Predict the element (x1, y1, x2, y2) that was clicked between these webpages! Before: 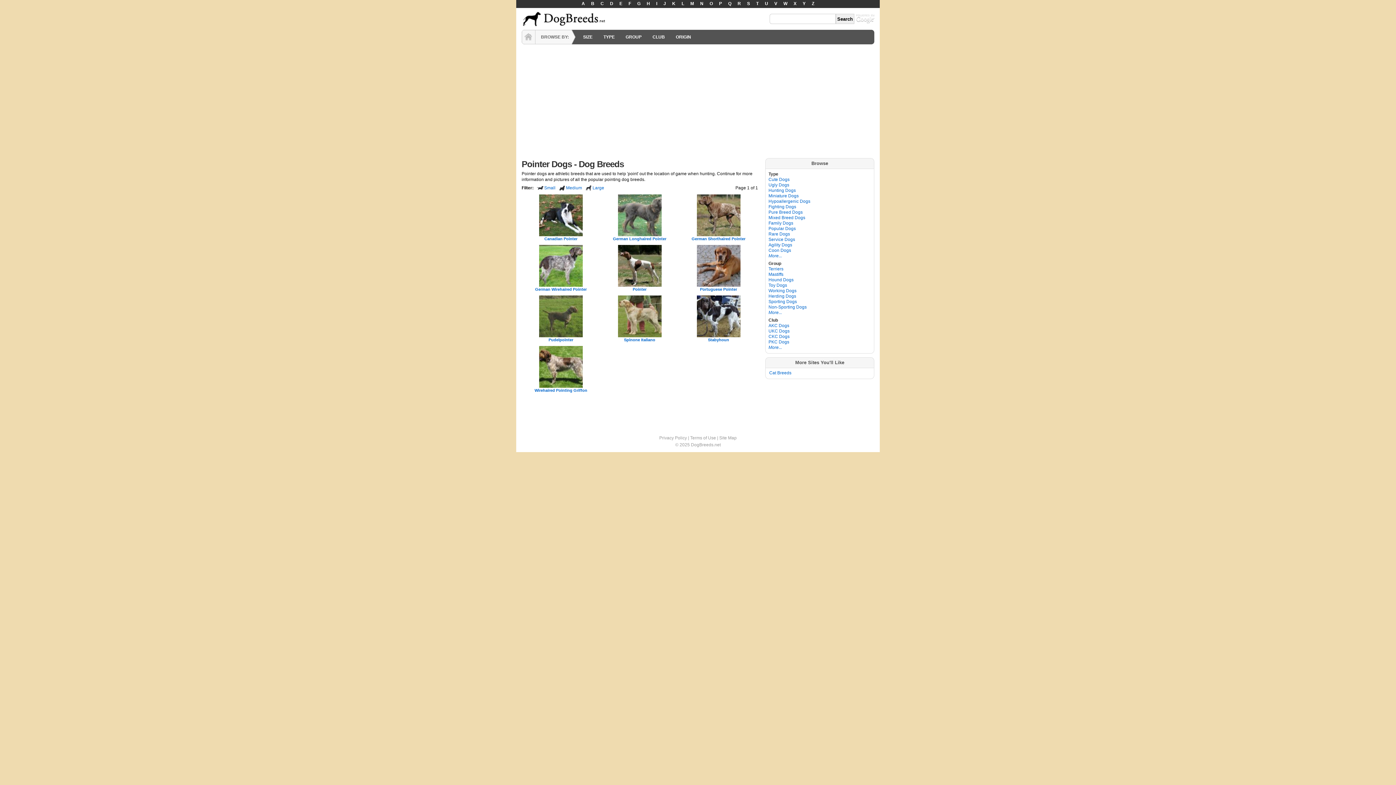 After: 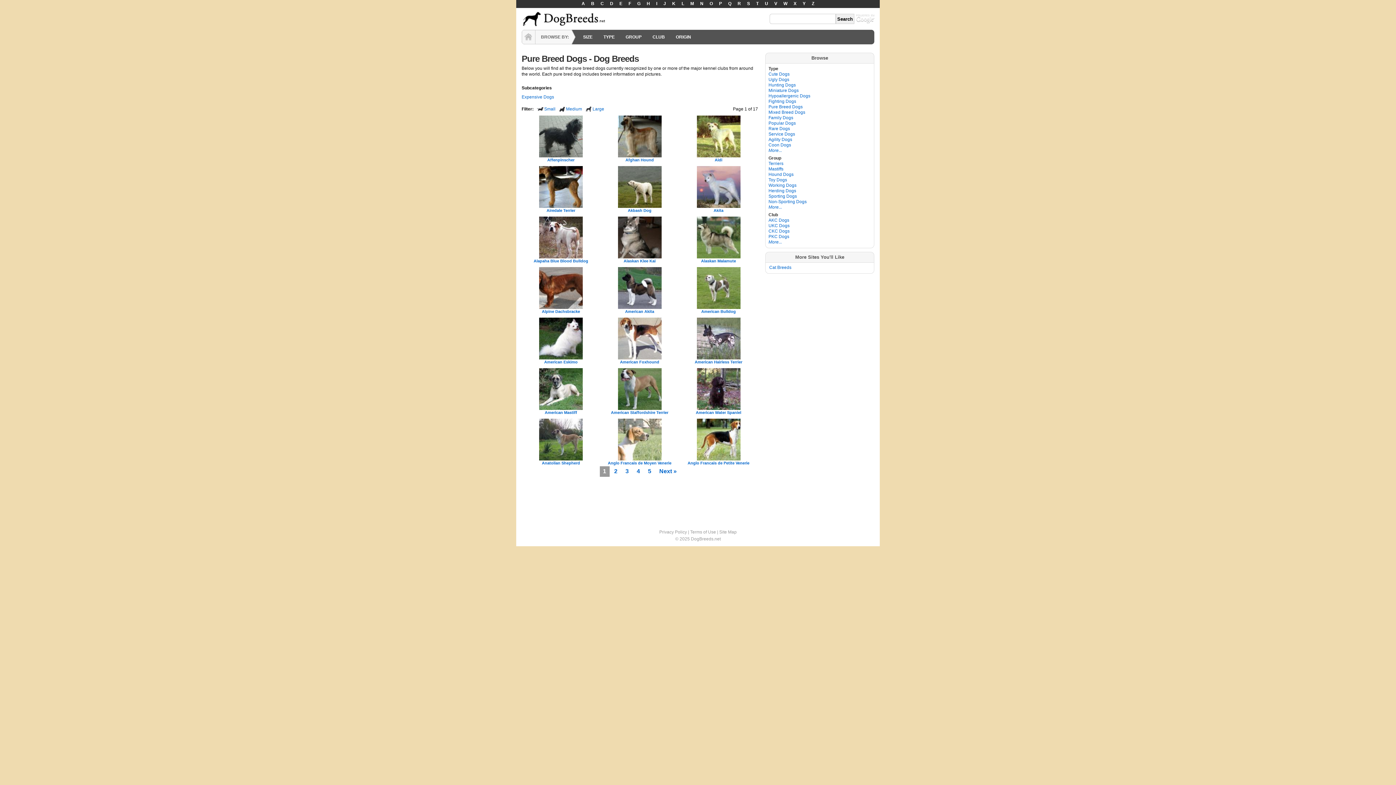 Action: bbox: (768, 209, 802, 214) label: Pure Breed Dogs